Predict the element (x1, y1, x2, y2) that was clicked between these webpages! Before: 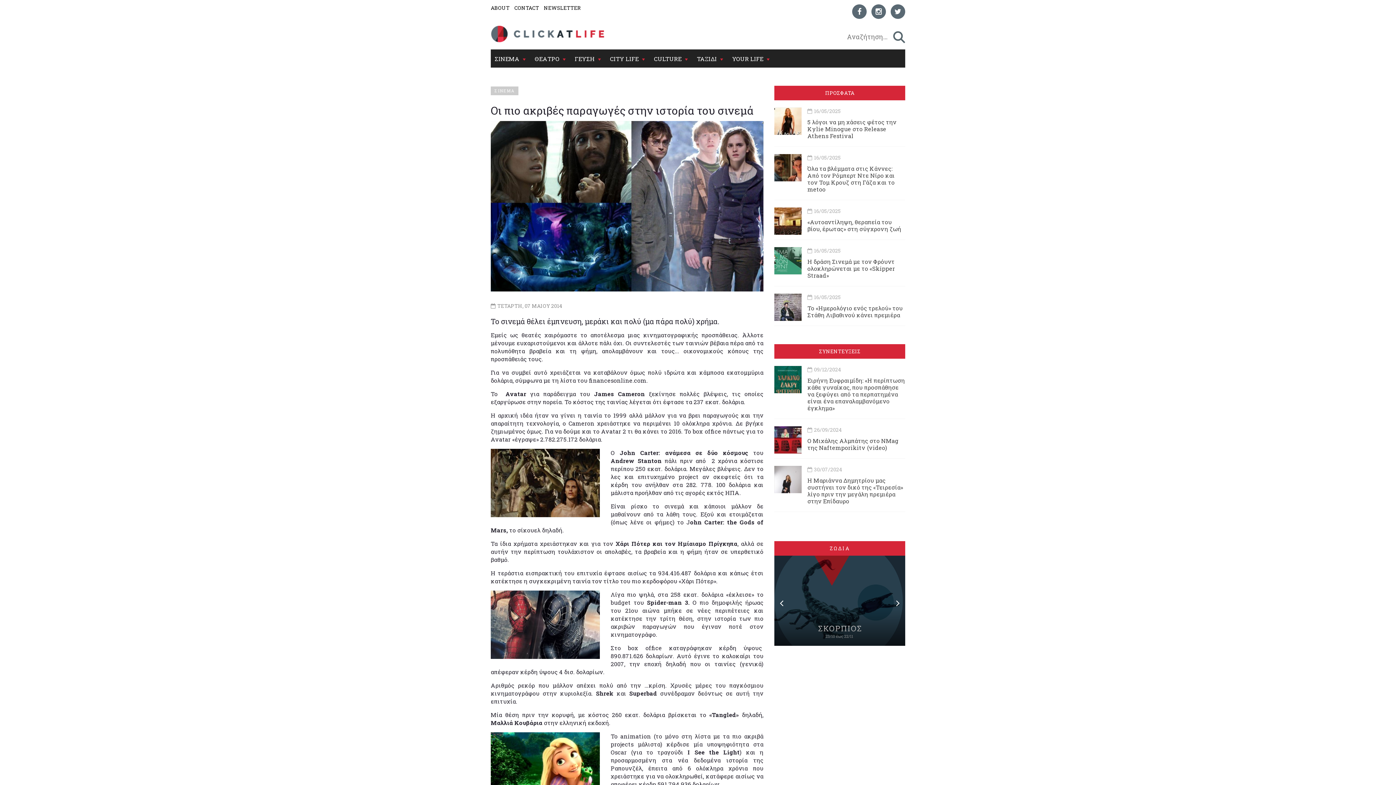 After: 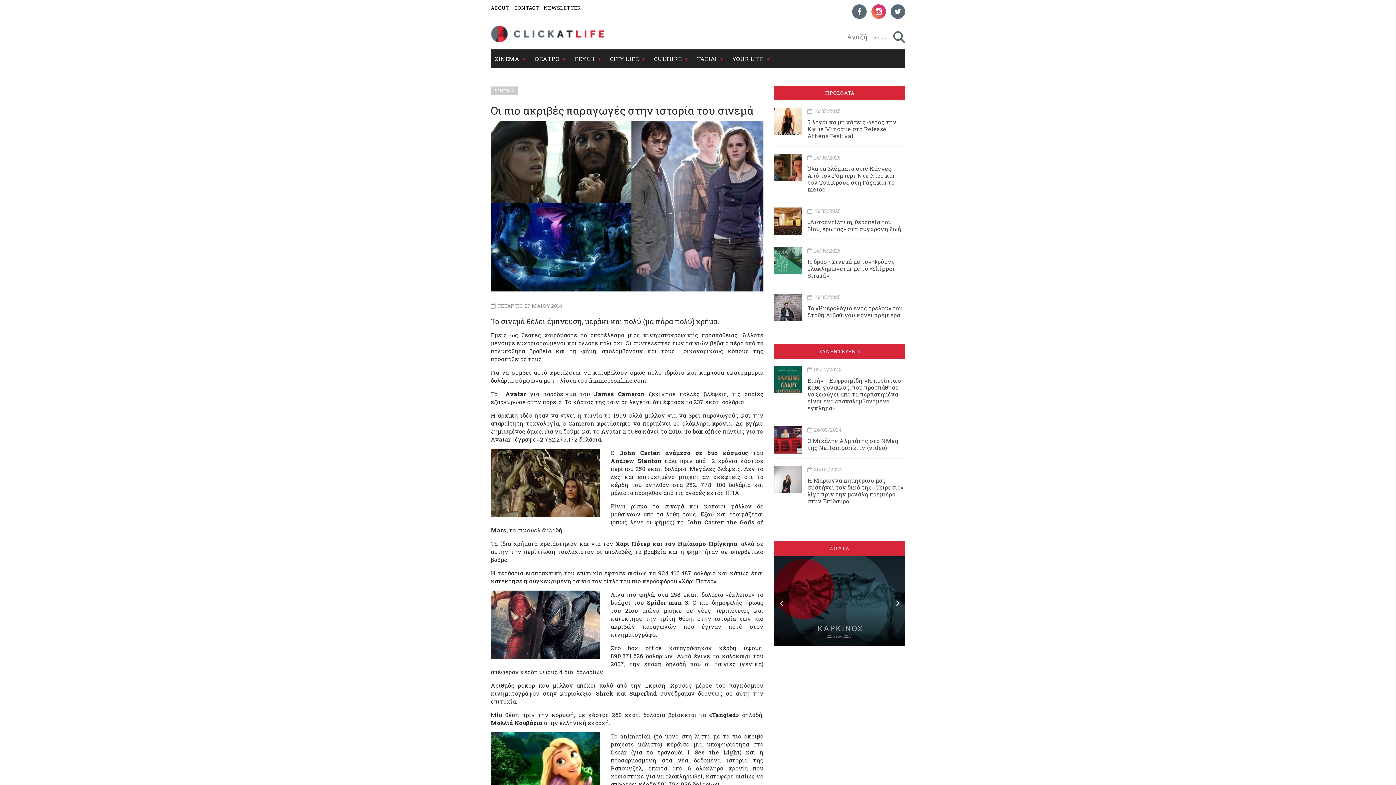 Action: bbox: (871, 4, 886, 18)